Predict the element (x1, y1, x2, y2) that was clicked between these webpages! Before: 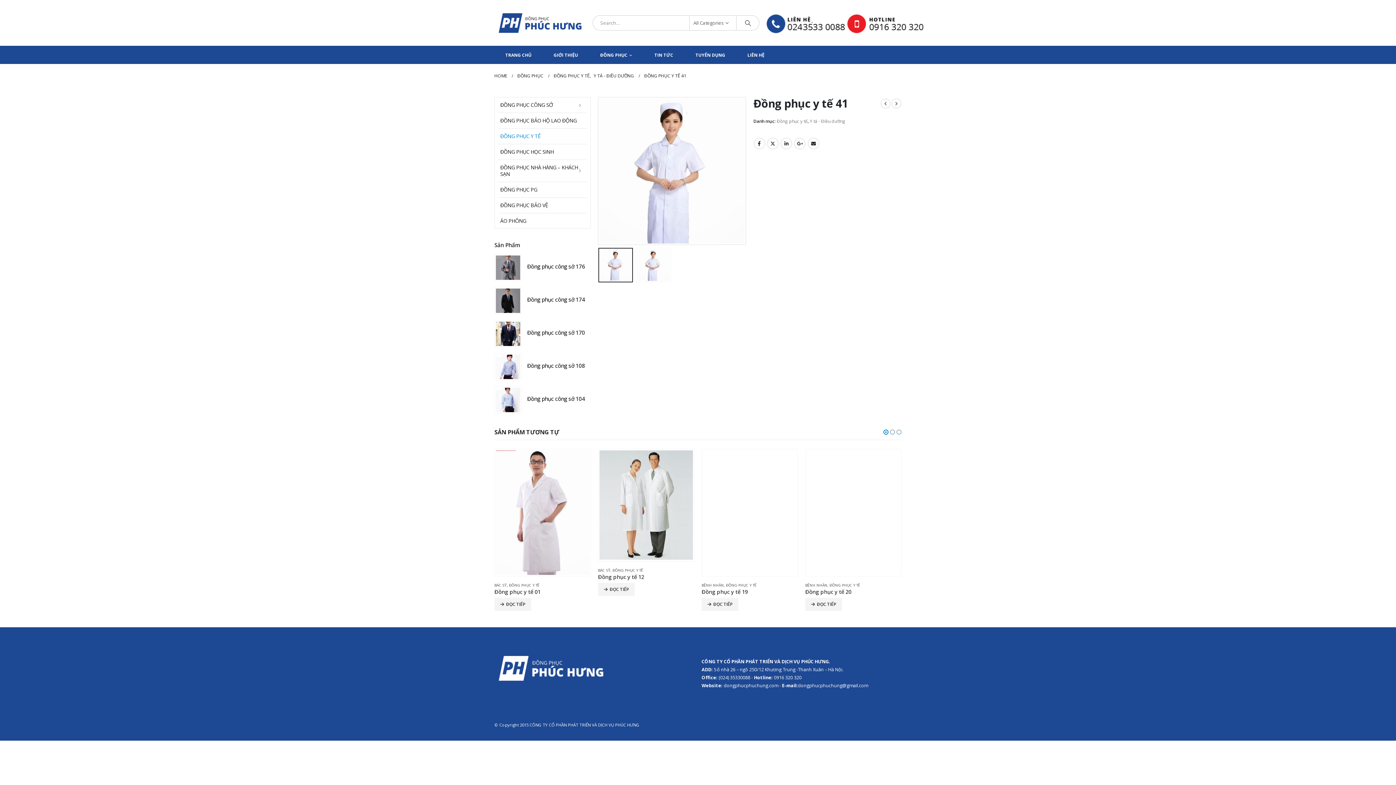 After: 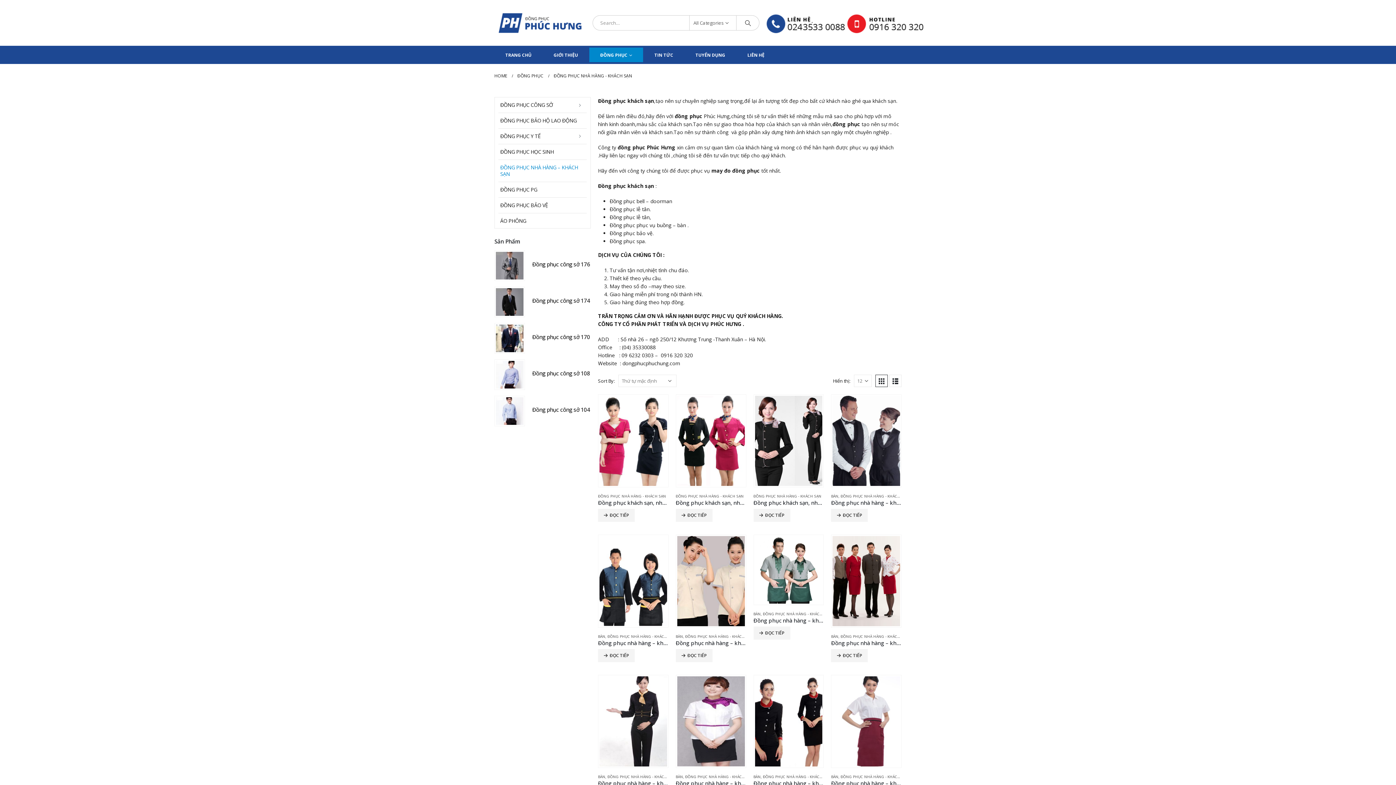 Action: label: ĐỒNG PHỤC NHÀ HÀNG – KHÁCH SẠN bbox: (498, 159, 586, 181)